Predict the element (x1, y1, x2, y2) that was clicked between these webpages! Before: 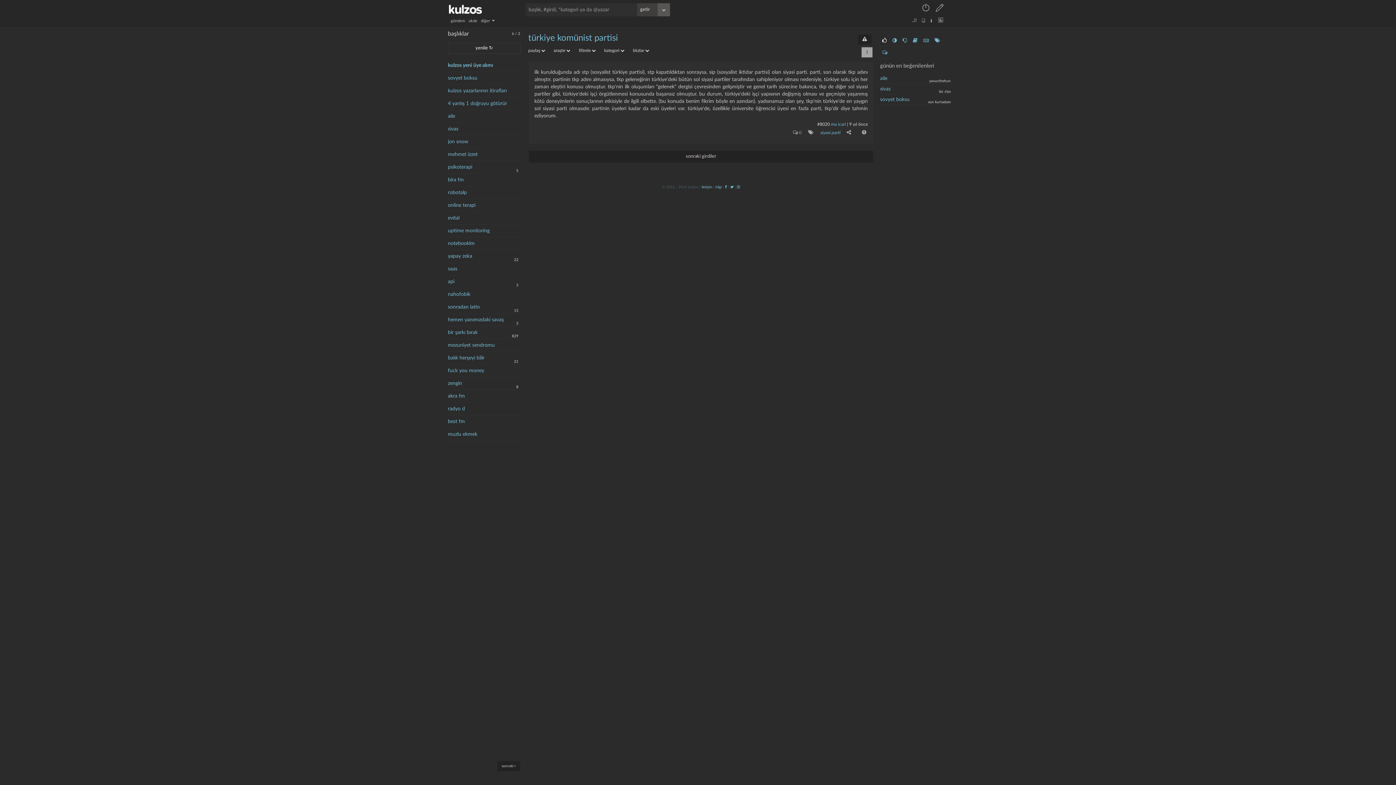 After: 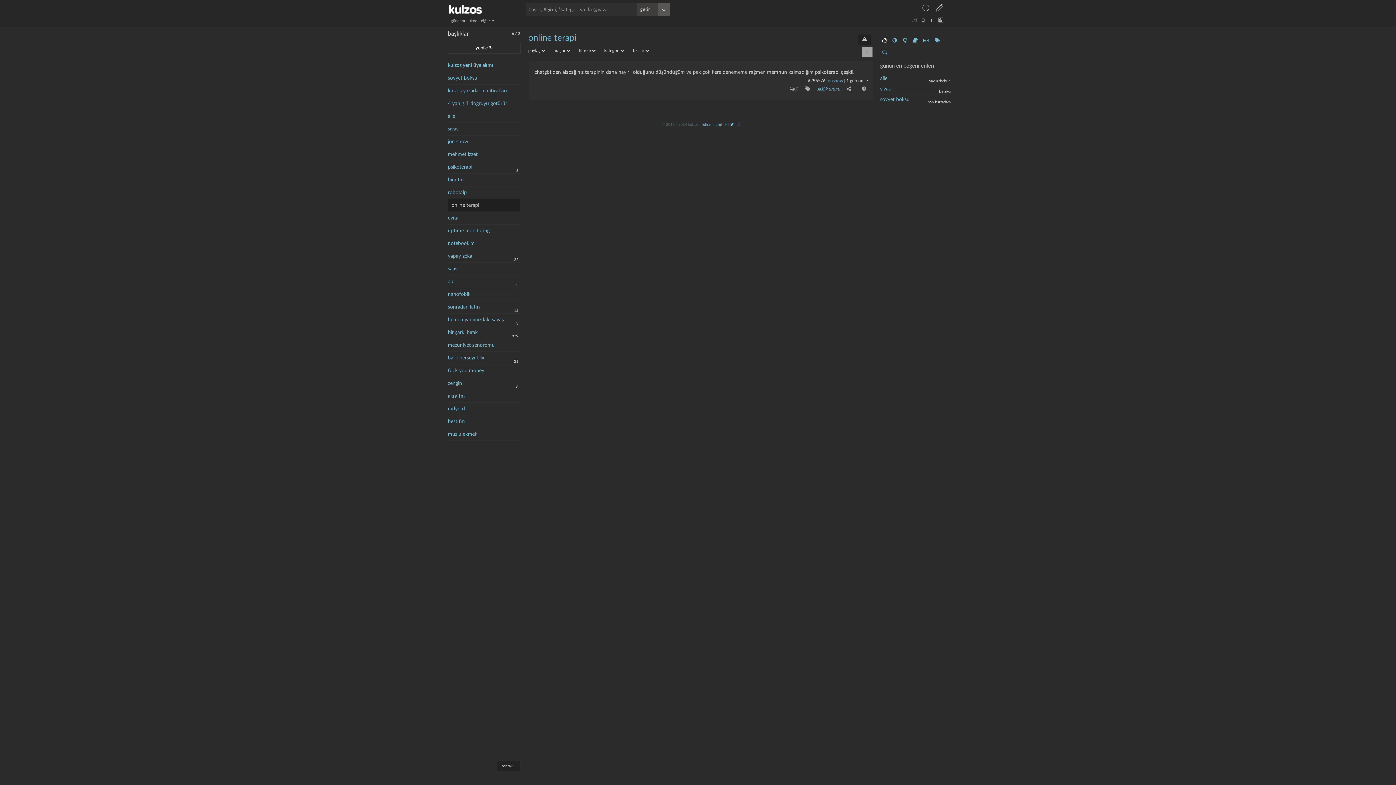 Action: label: online terapi bbox: (448, 199, 516, 211)